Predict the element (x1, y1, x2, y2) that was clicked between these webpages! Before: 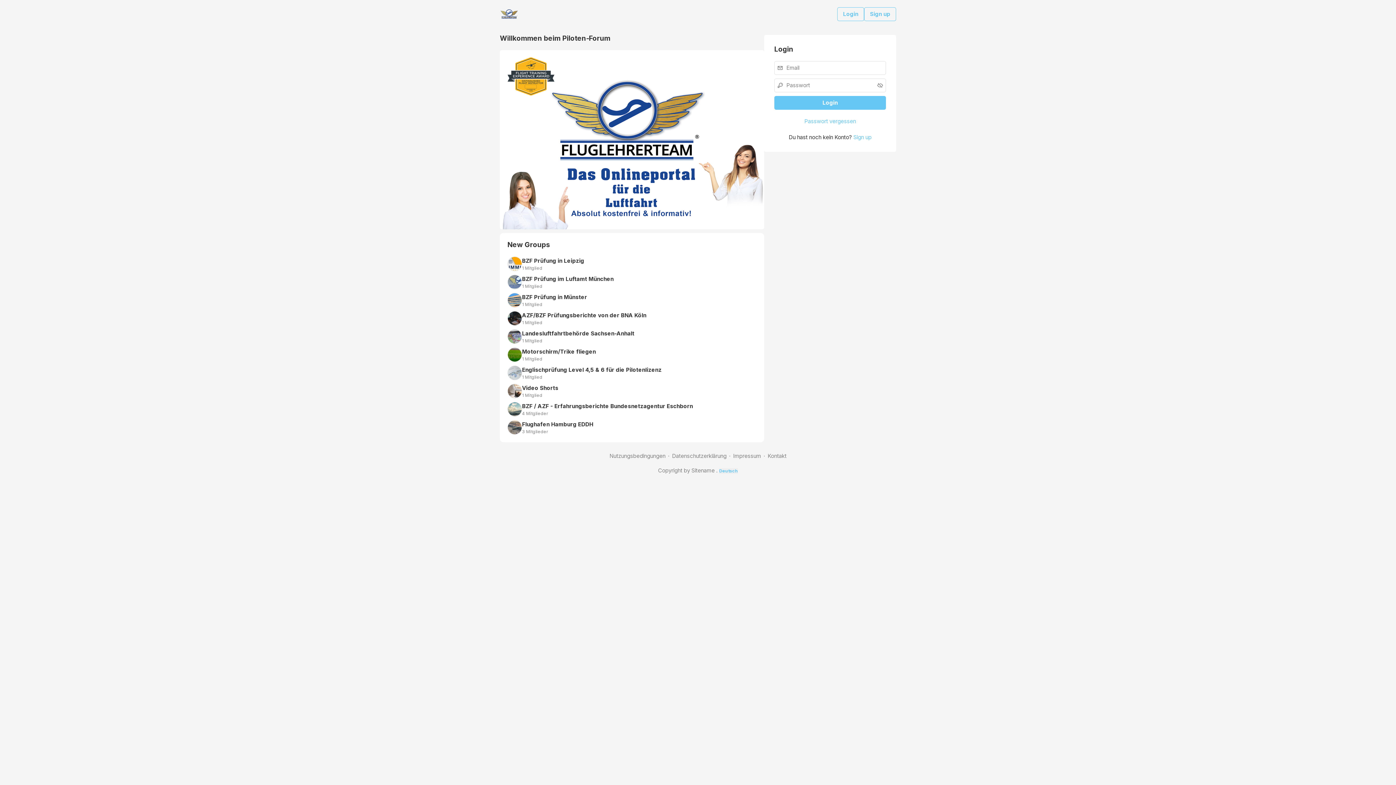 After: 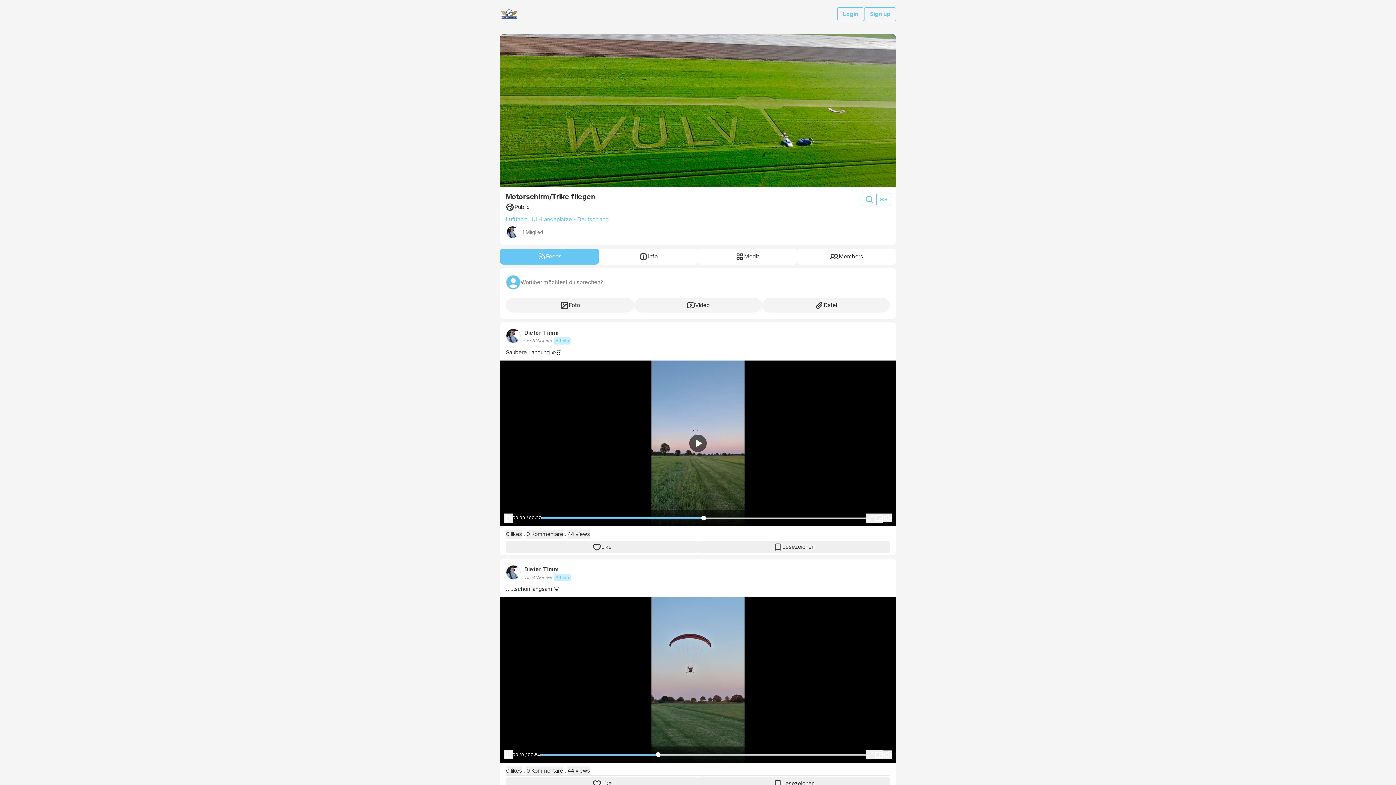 Action: bbox: (522, 348, 596, 355) label: Motorschirm/Trike fliegen